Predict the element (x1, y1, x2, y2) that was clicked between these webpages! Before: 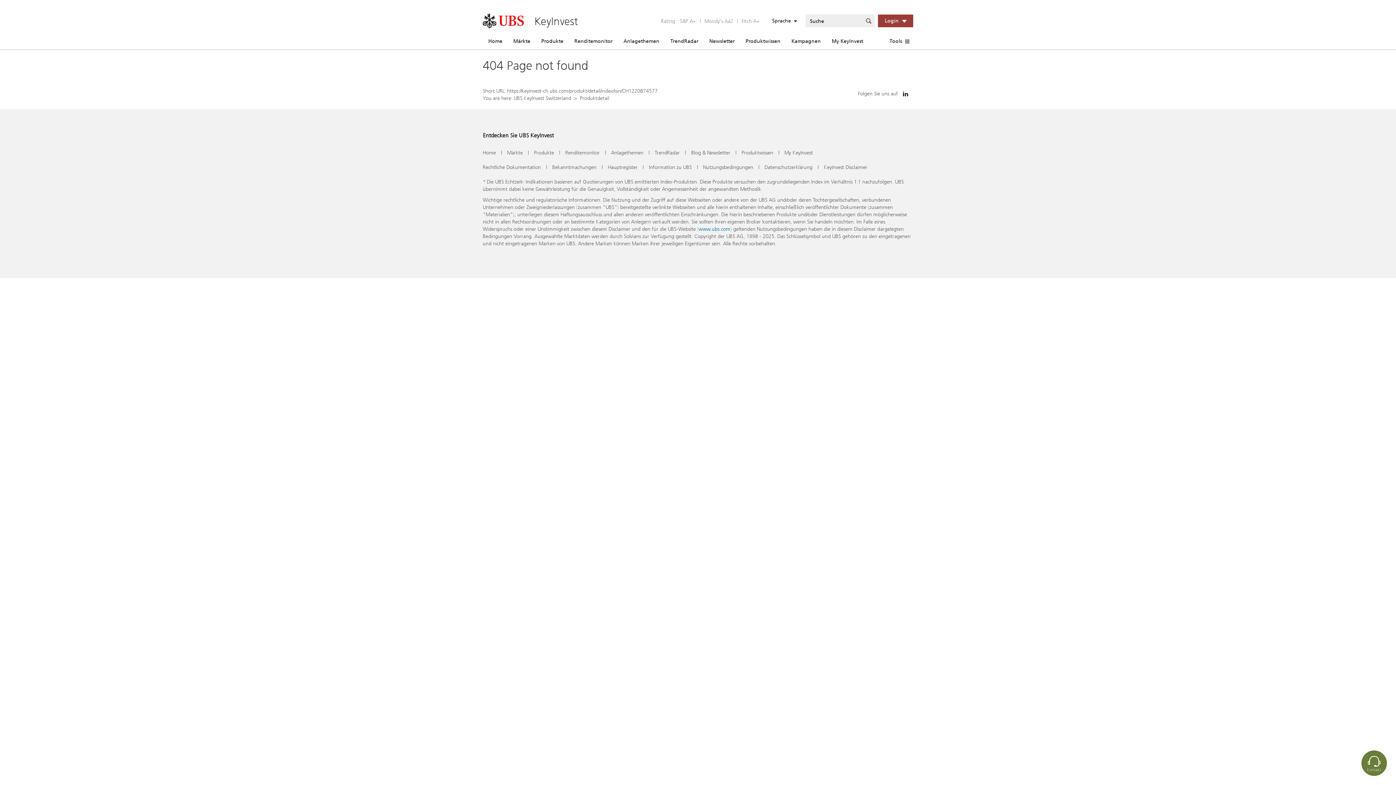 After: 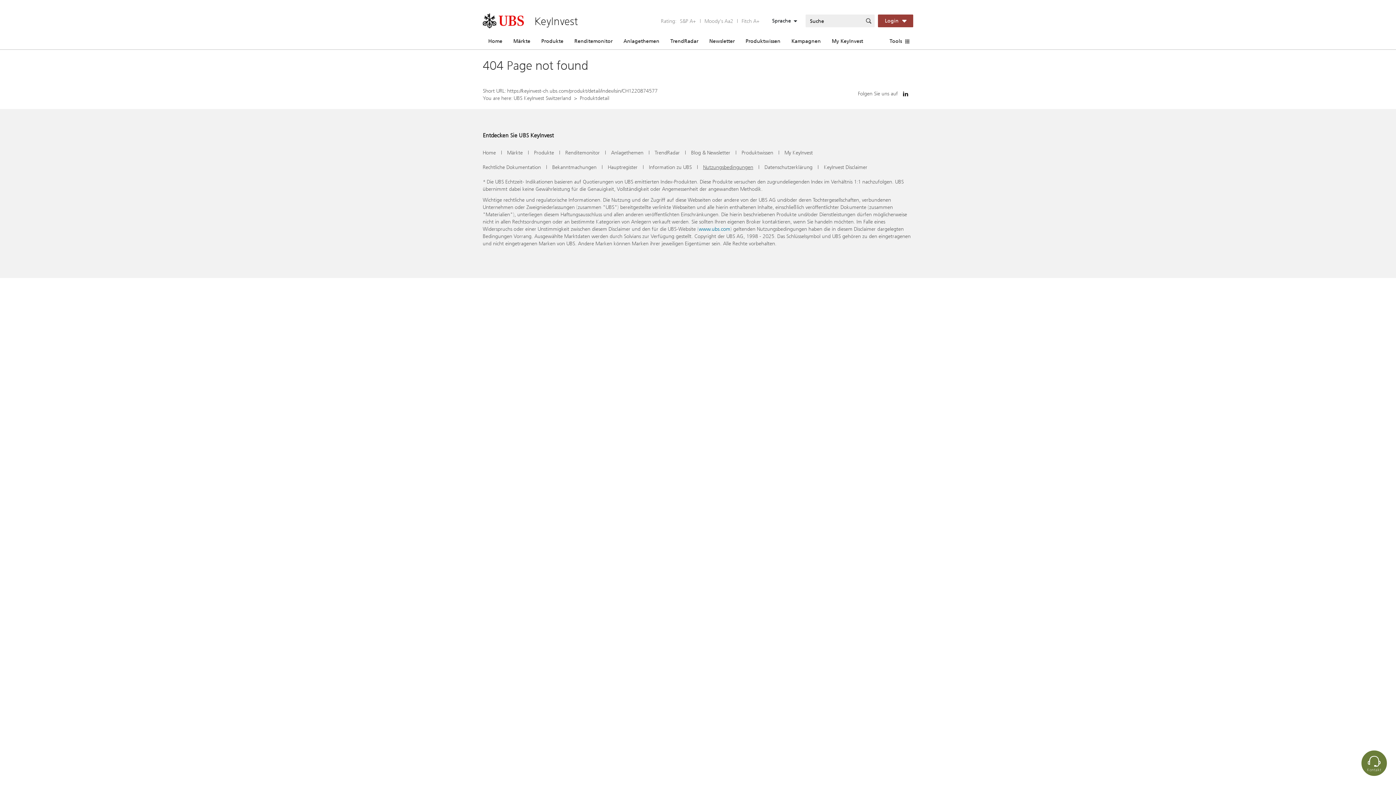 Action: label: Nutzungsbedingungen bbox: (703, 163, 753, 170)